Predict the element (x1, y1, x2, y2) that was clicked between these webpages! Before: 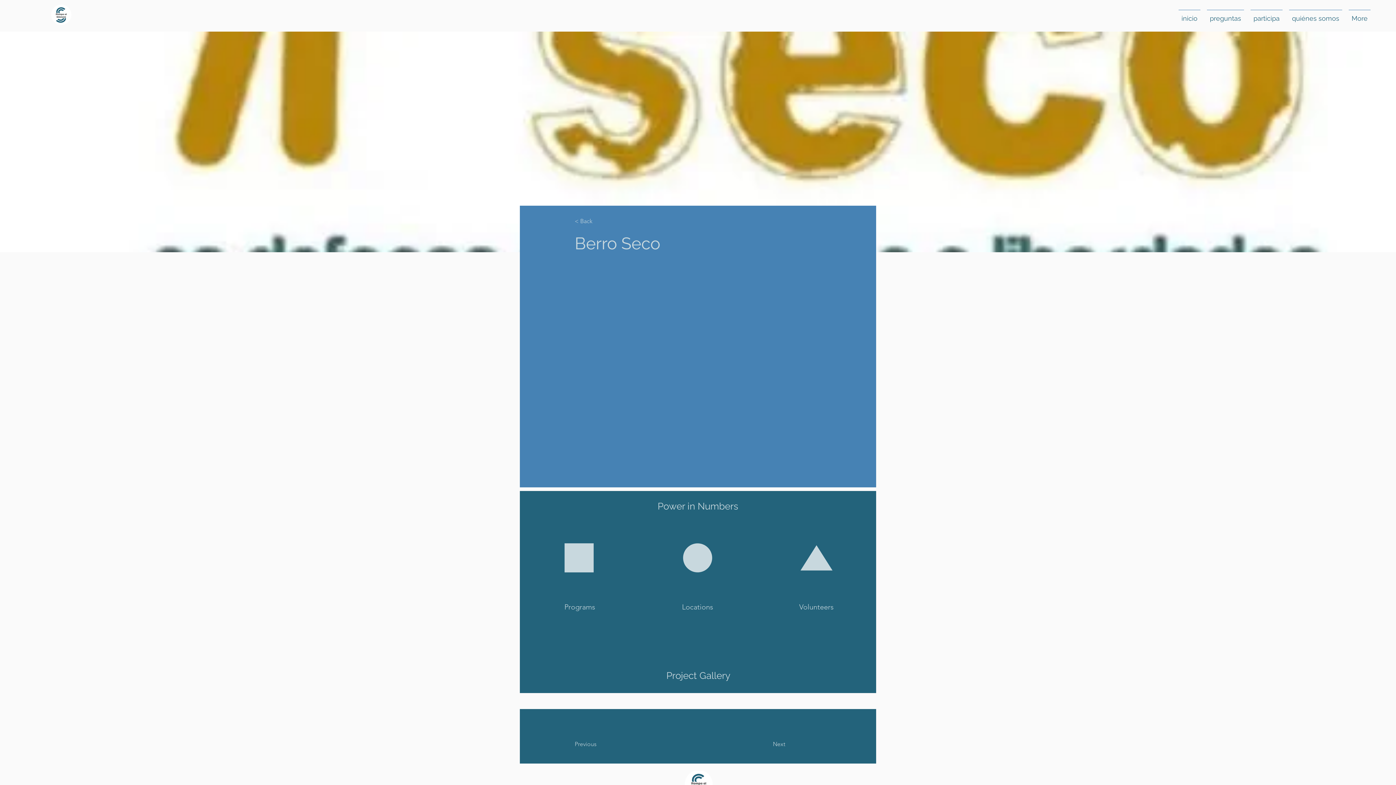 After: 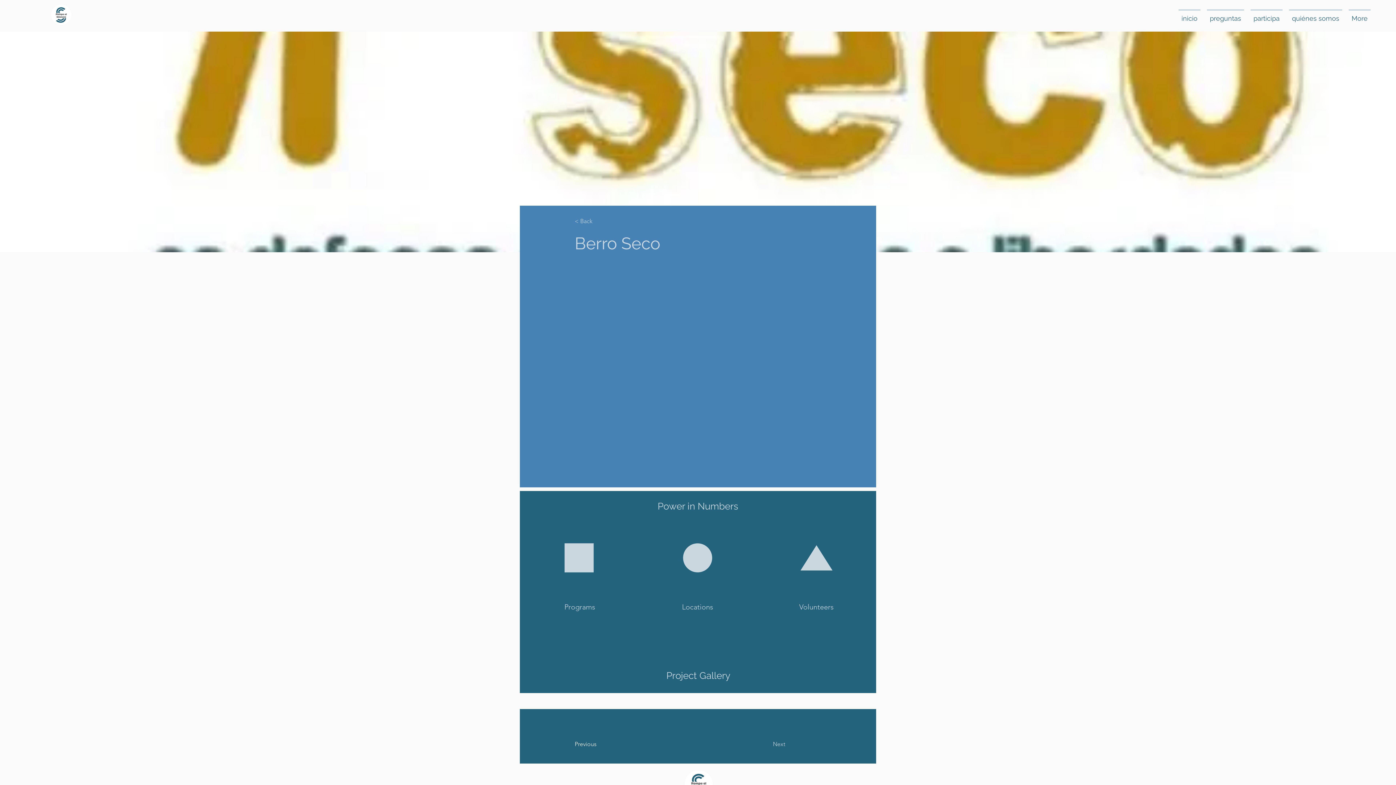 Action: bbox: (574, 737, 633, 752) label: Previous